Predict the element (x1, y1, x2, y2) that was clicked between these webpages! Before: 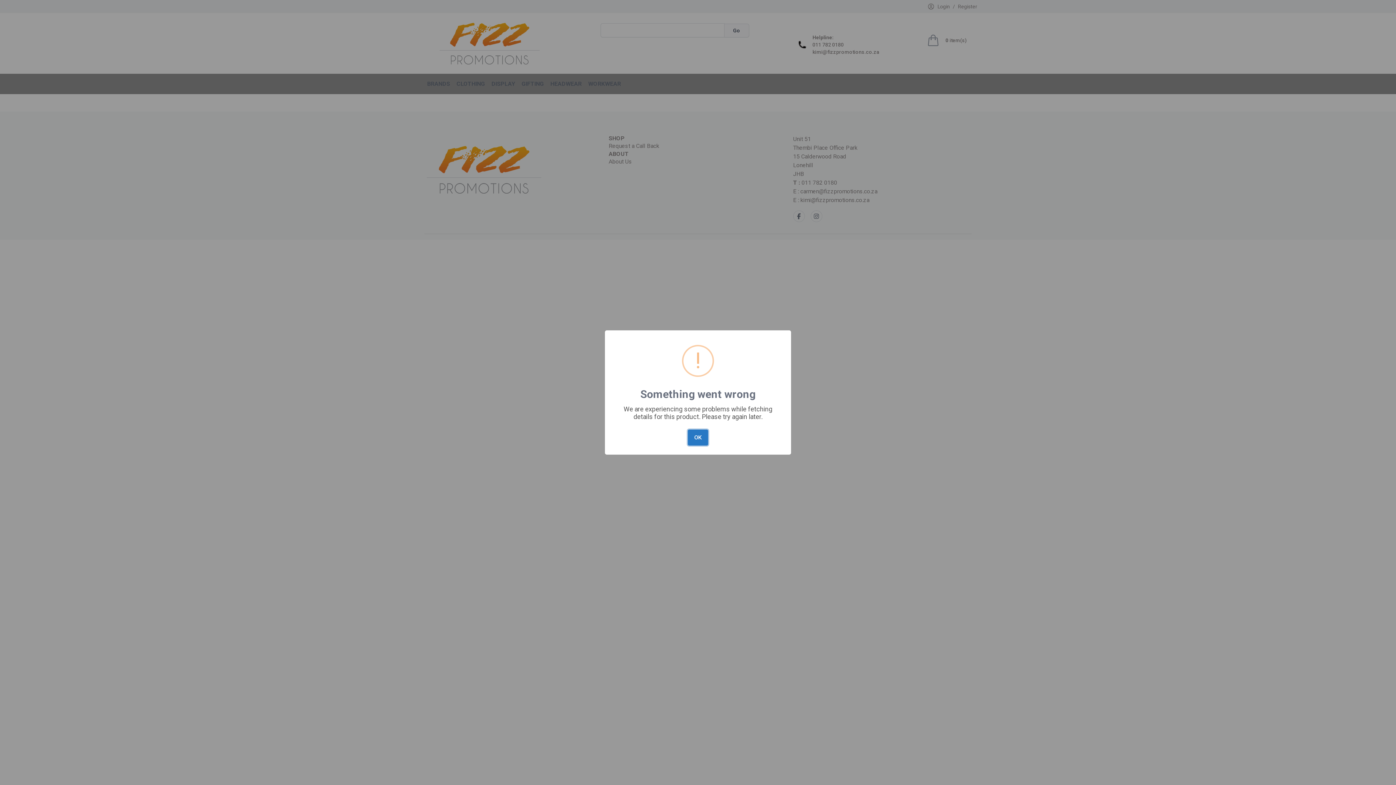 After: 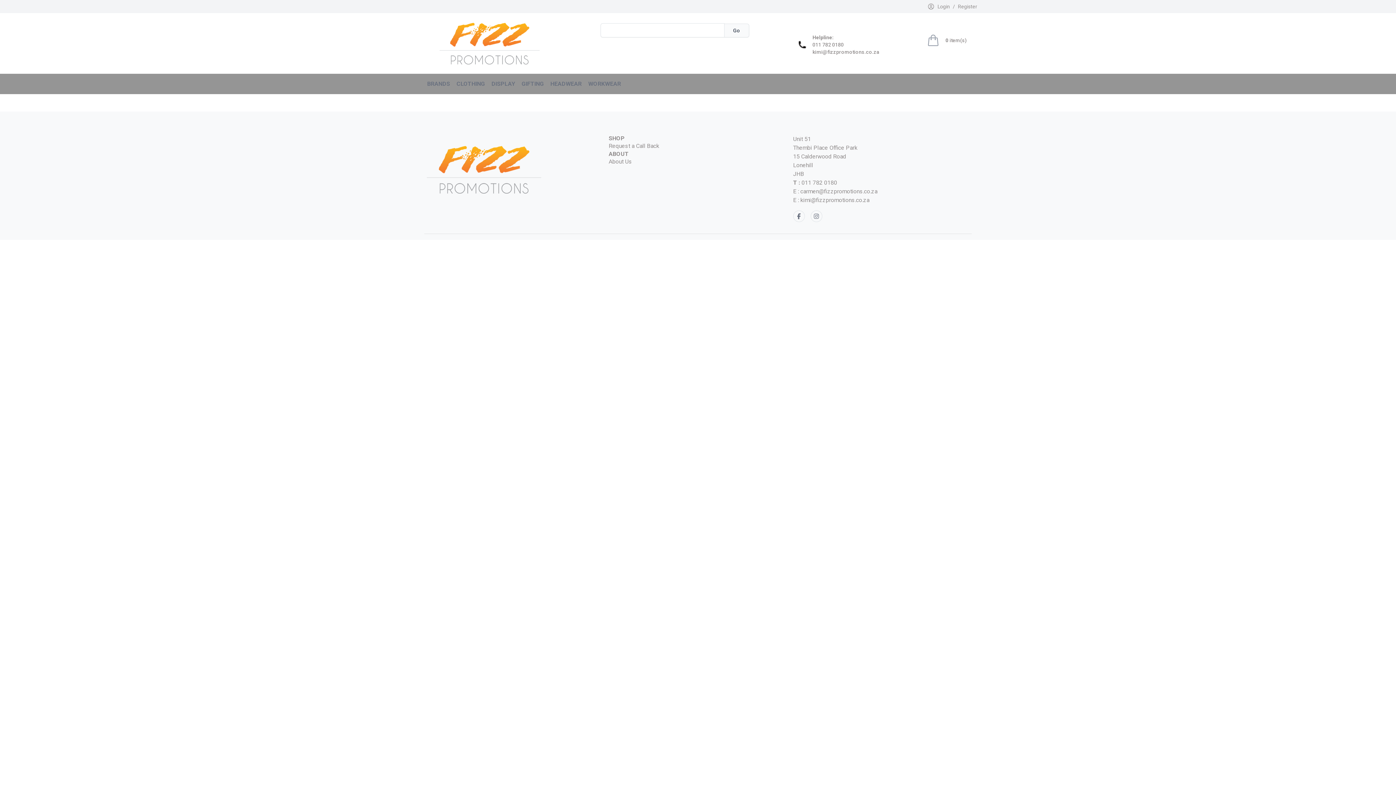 Action: bbox: (687, 429, 708, 445) label: OK